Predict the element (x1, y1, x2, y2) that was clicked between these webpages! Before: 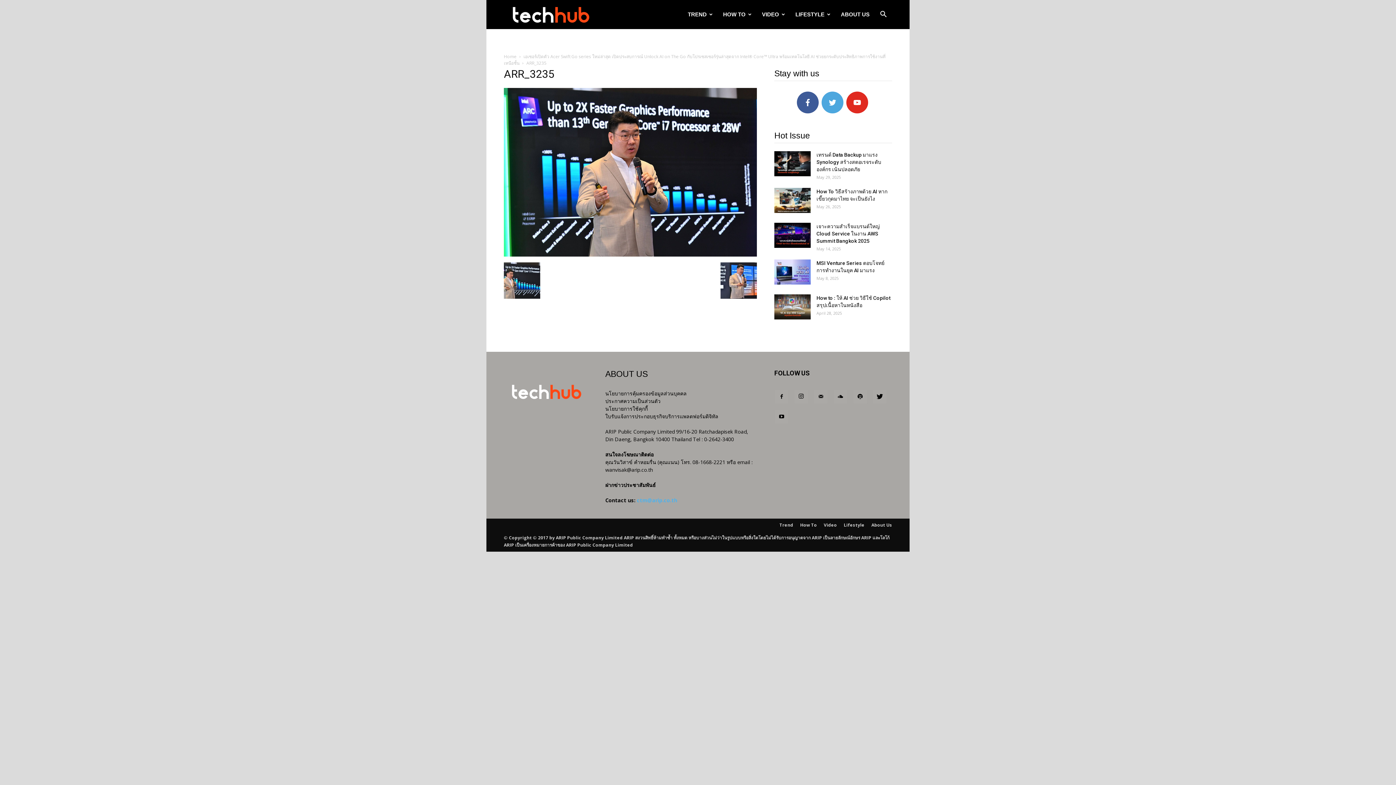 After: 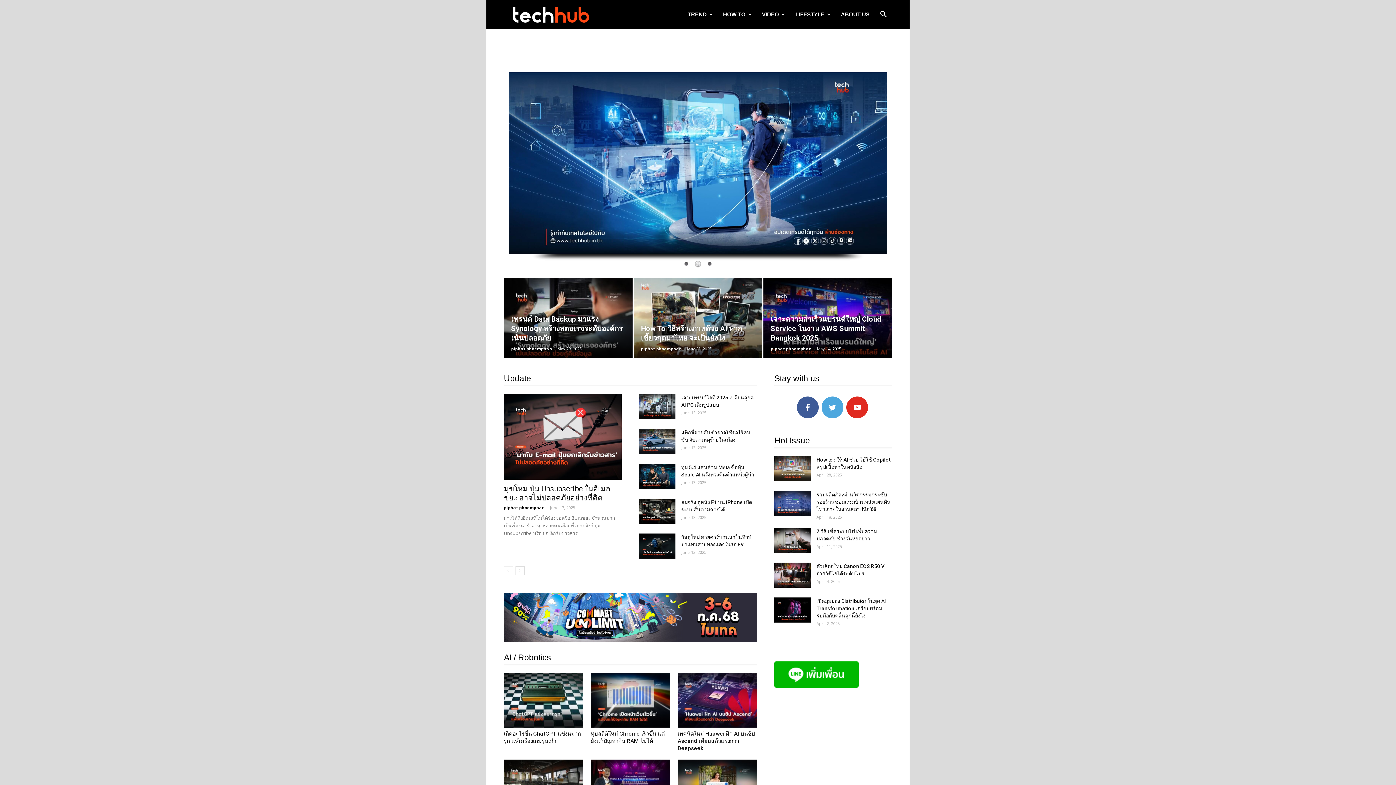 Action: bbox: (504, 399, 588, 405)